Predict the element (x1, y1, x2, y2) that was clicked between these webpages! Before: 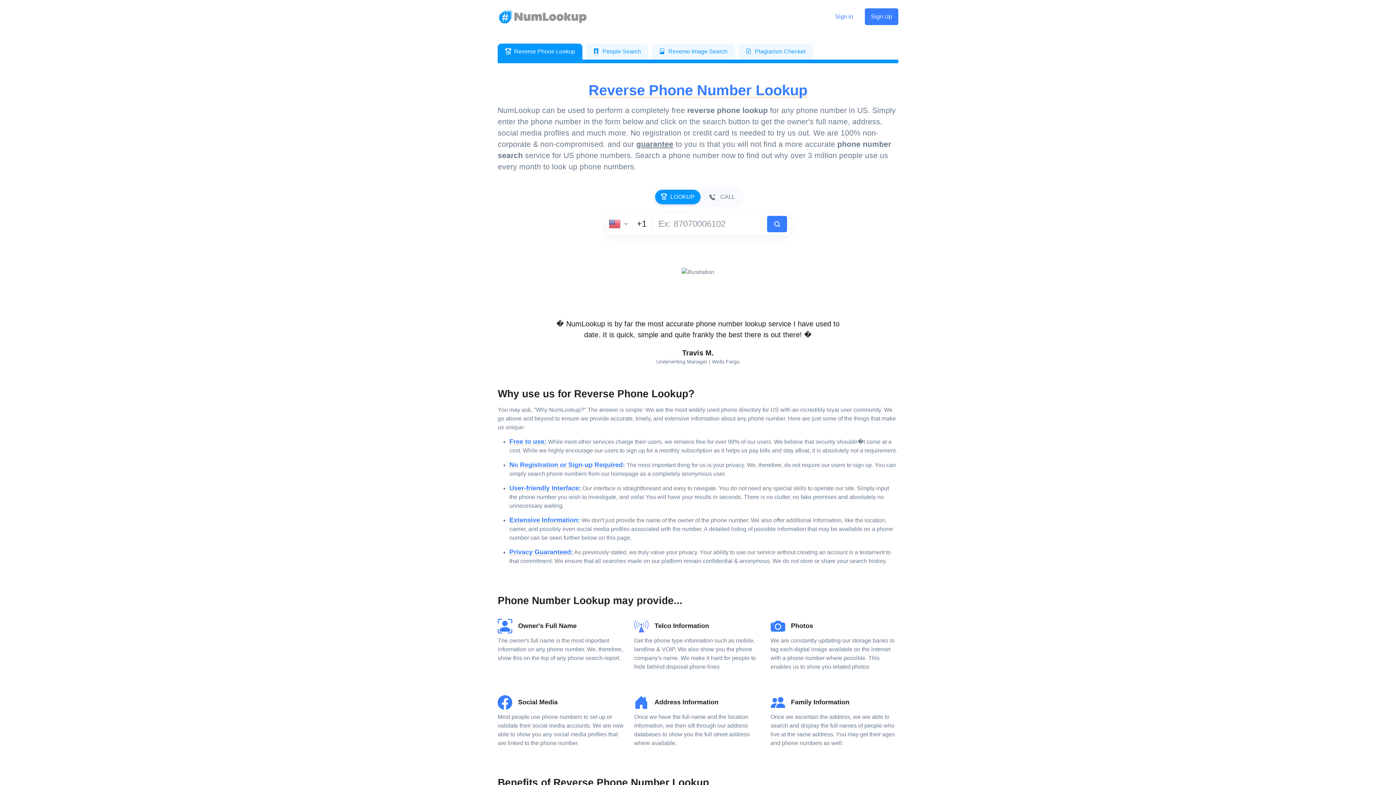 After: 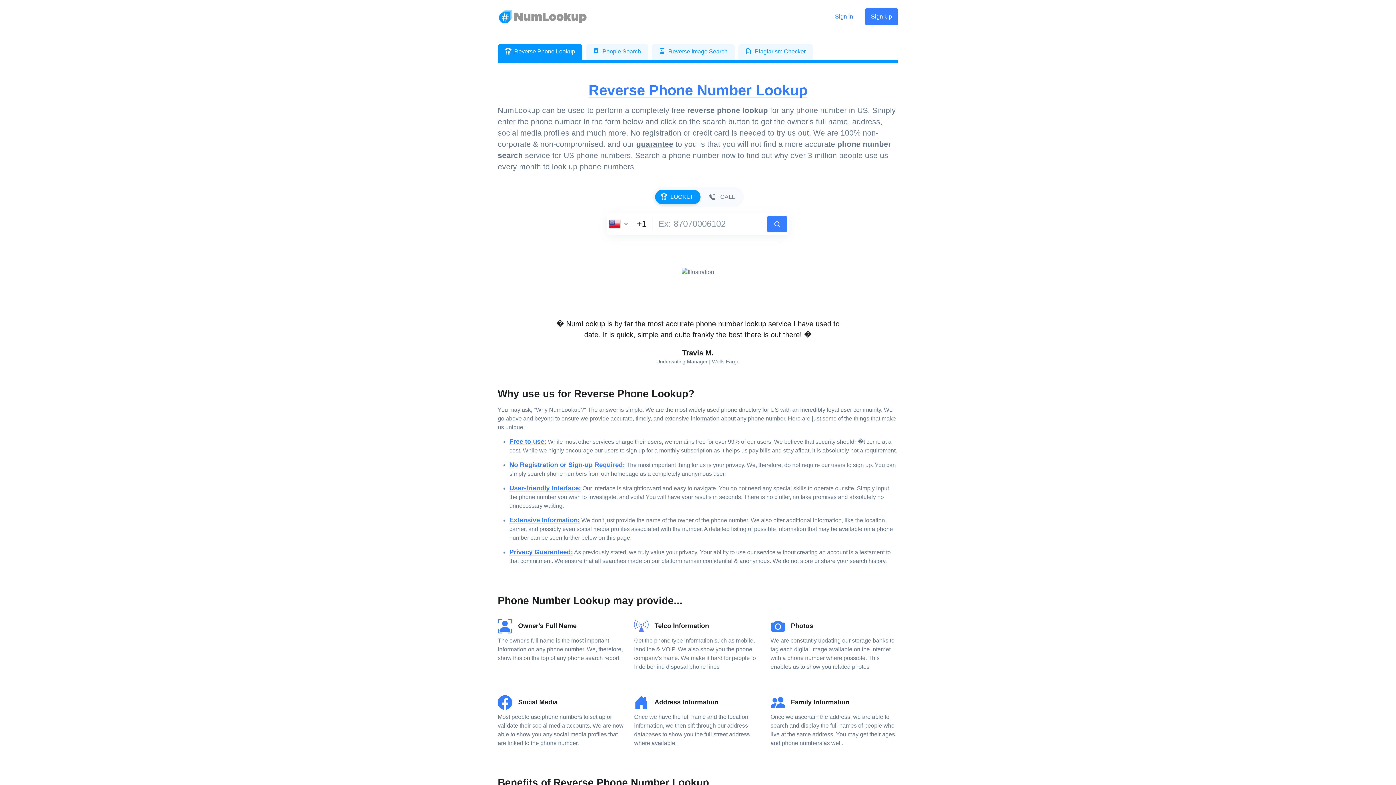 Action: label: Plagiarism Checker bbox: (738, 43, 813, 59)